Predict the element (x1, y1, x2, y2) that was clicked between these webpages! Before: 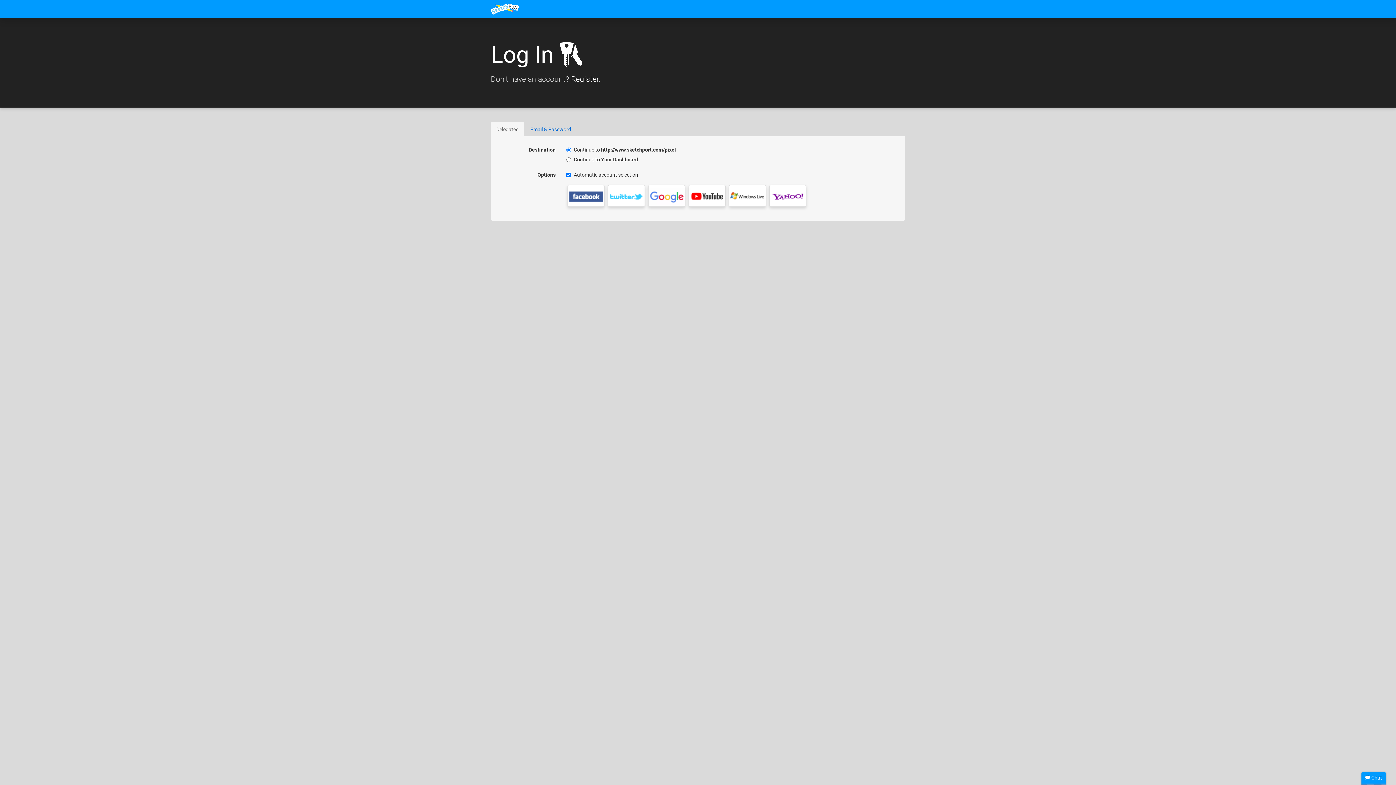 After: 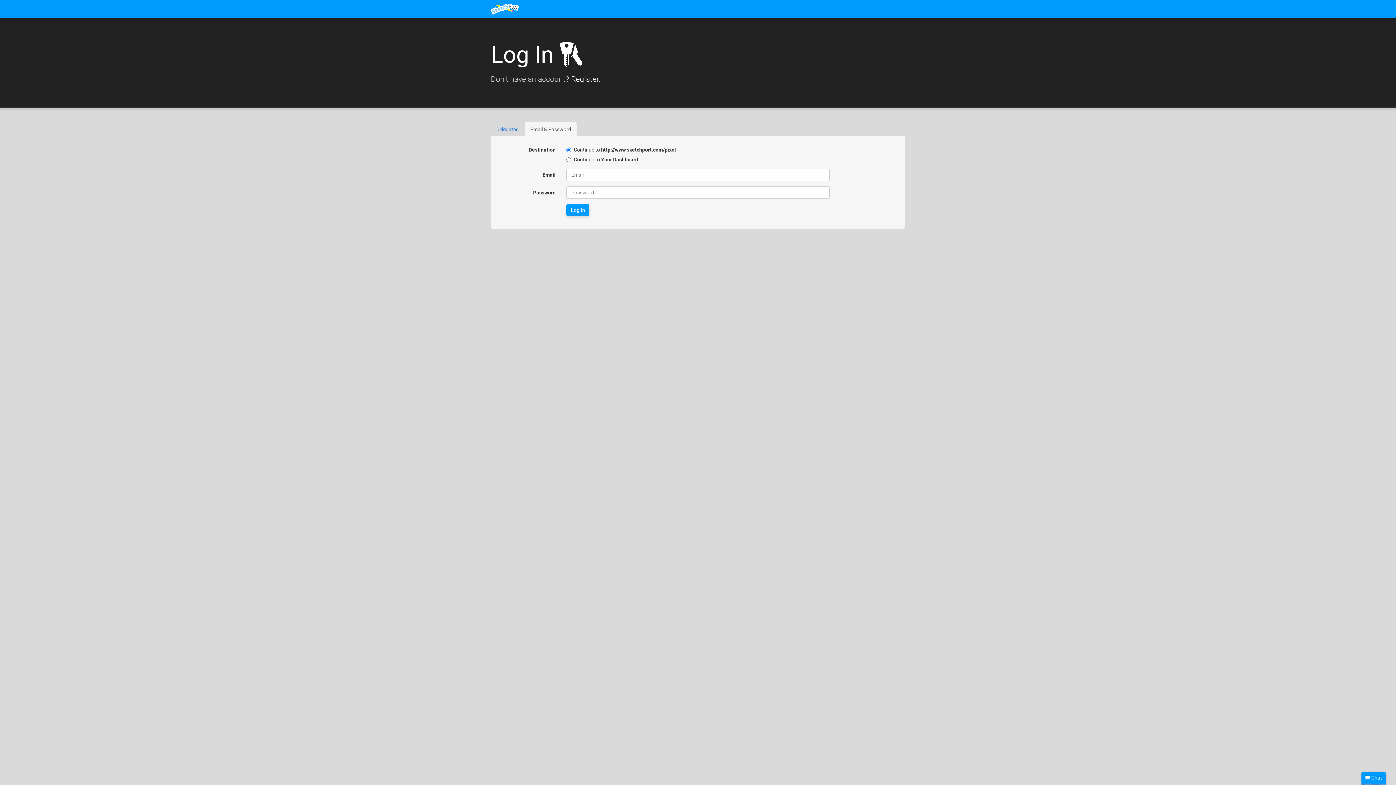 Action: label: Email & Password bbox: (525, 122, 576, 136)